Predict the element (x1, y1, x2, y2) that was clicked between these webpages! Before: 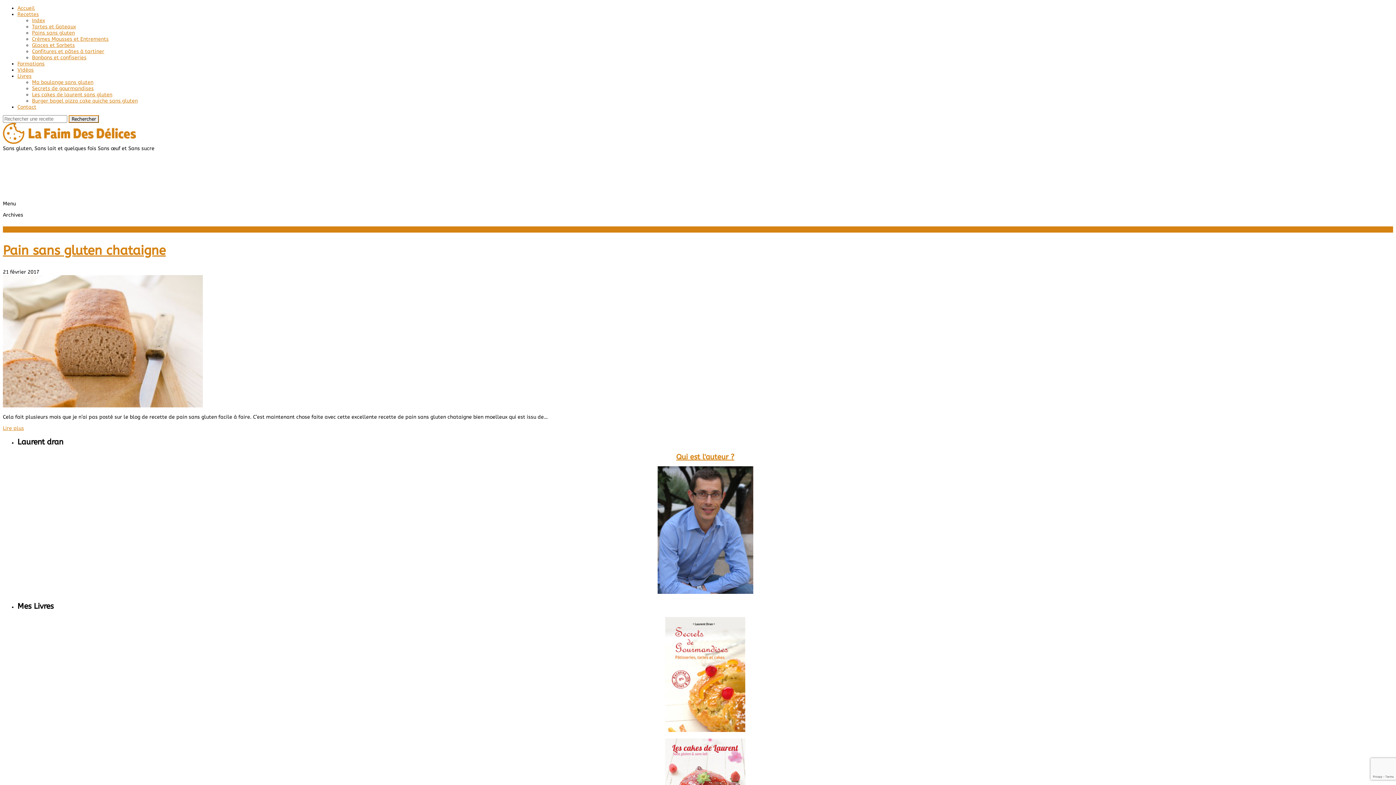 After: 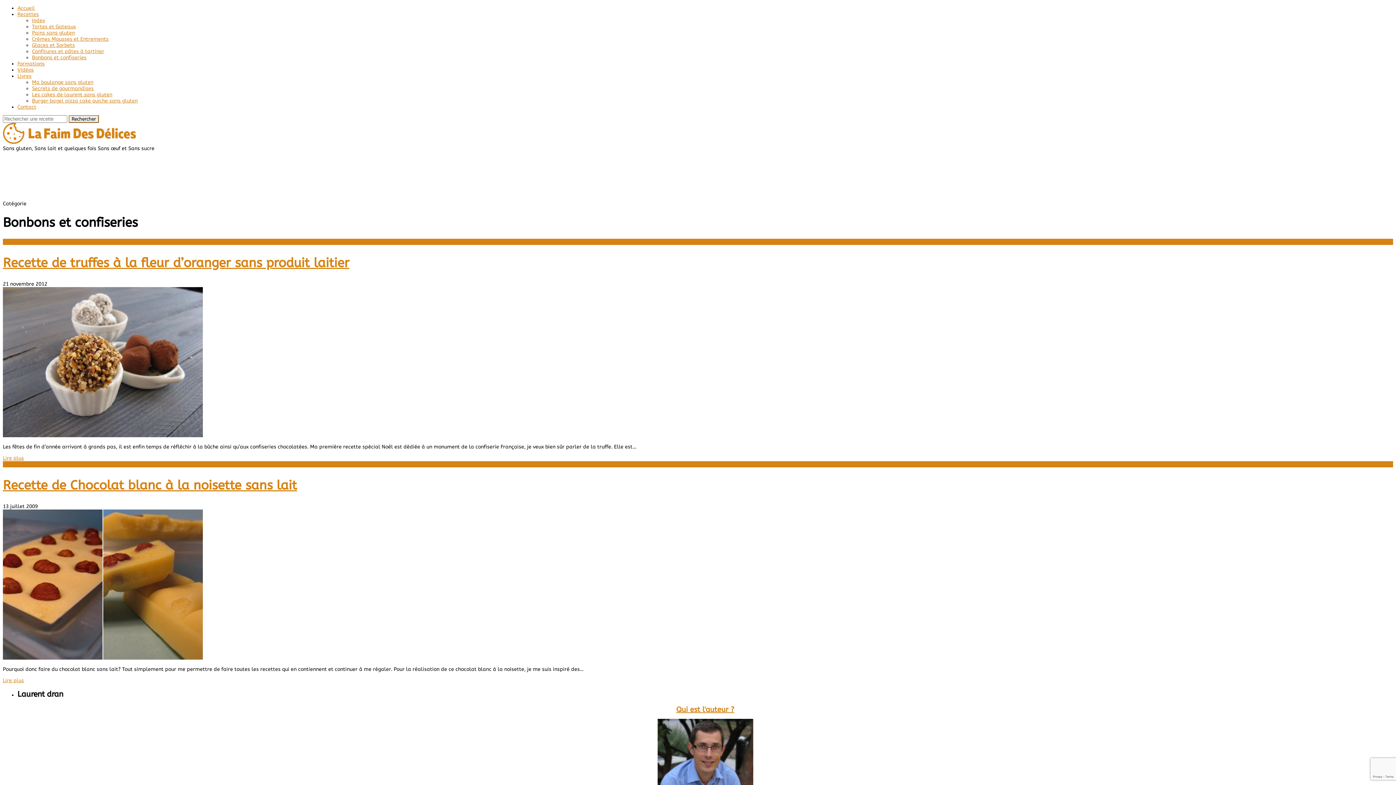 Action: label: Bonbons et confiseries bbox: (32, 54, 86, 60)